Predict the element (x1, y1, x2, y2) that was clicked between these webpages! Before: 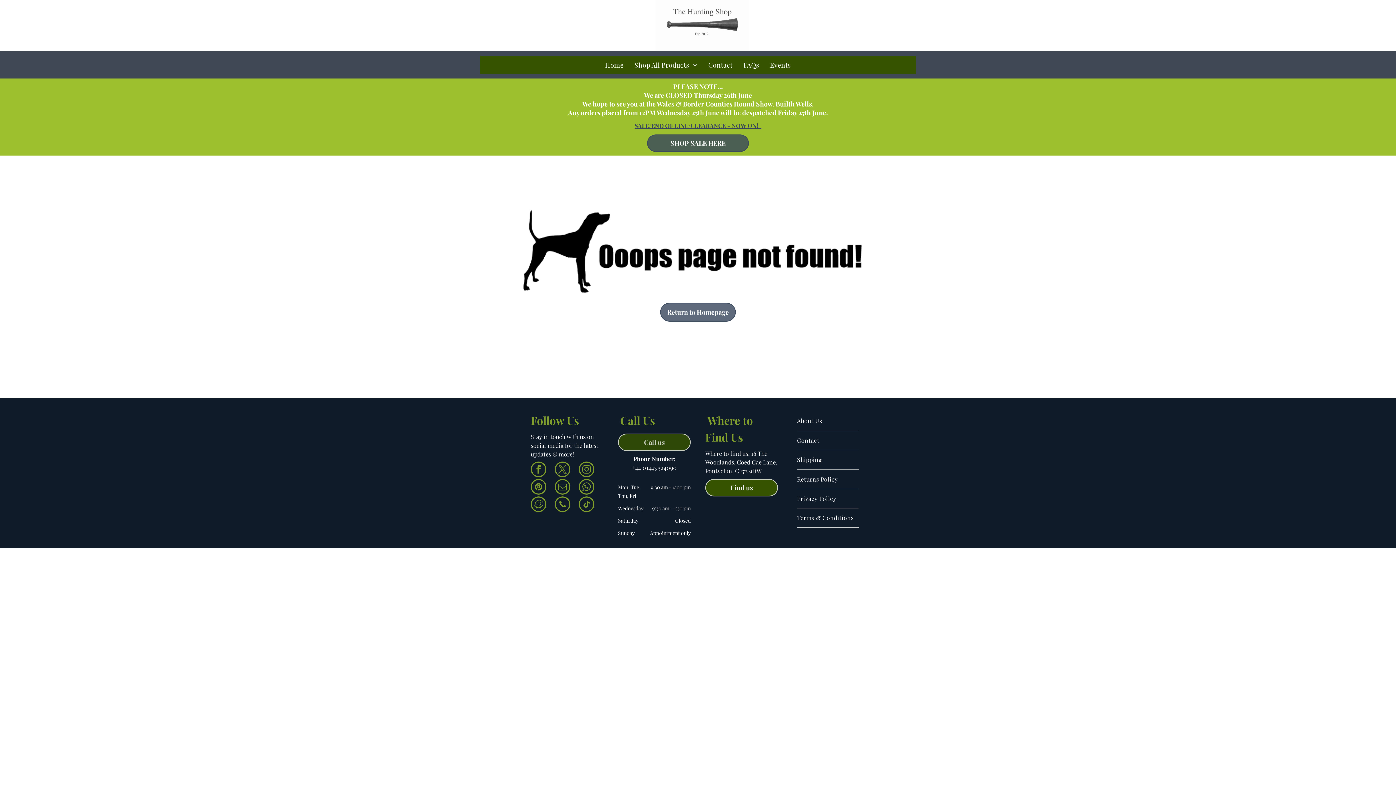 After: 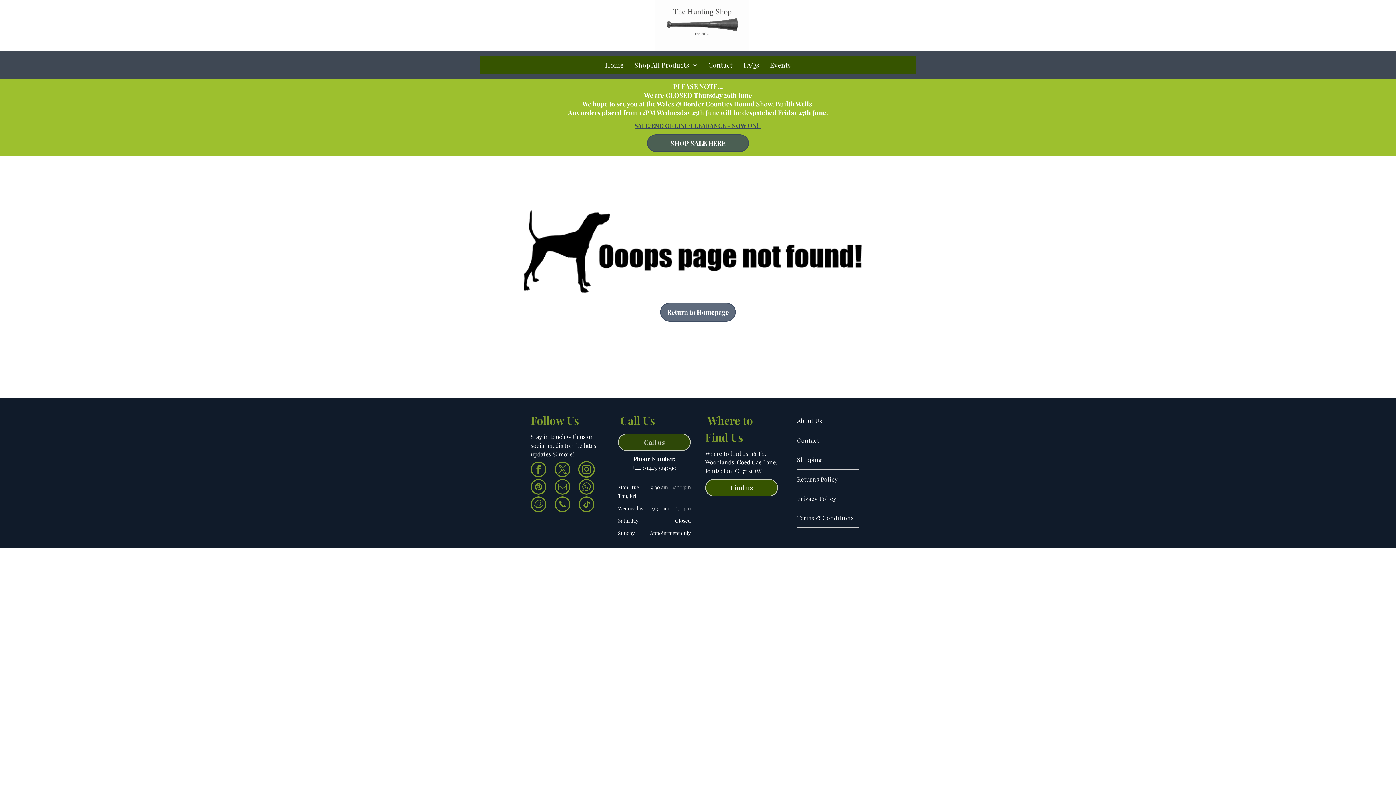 Action: label: instagram bbox: (578, 461, 594, 479)